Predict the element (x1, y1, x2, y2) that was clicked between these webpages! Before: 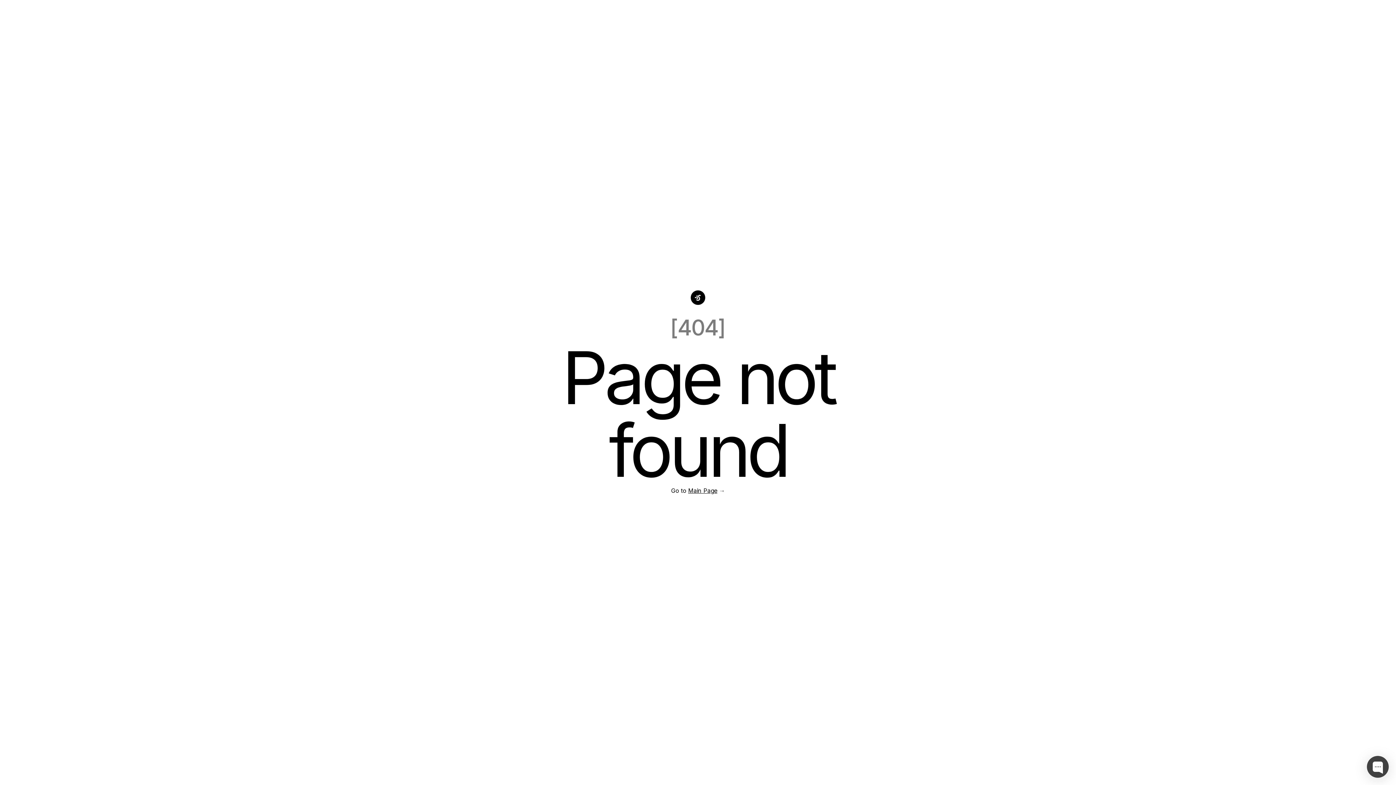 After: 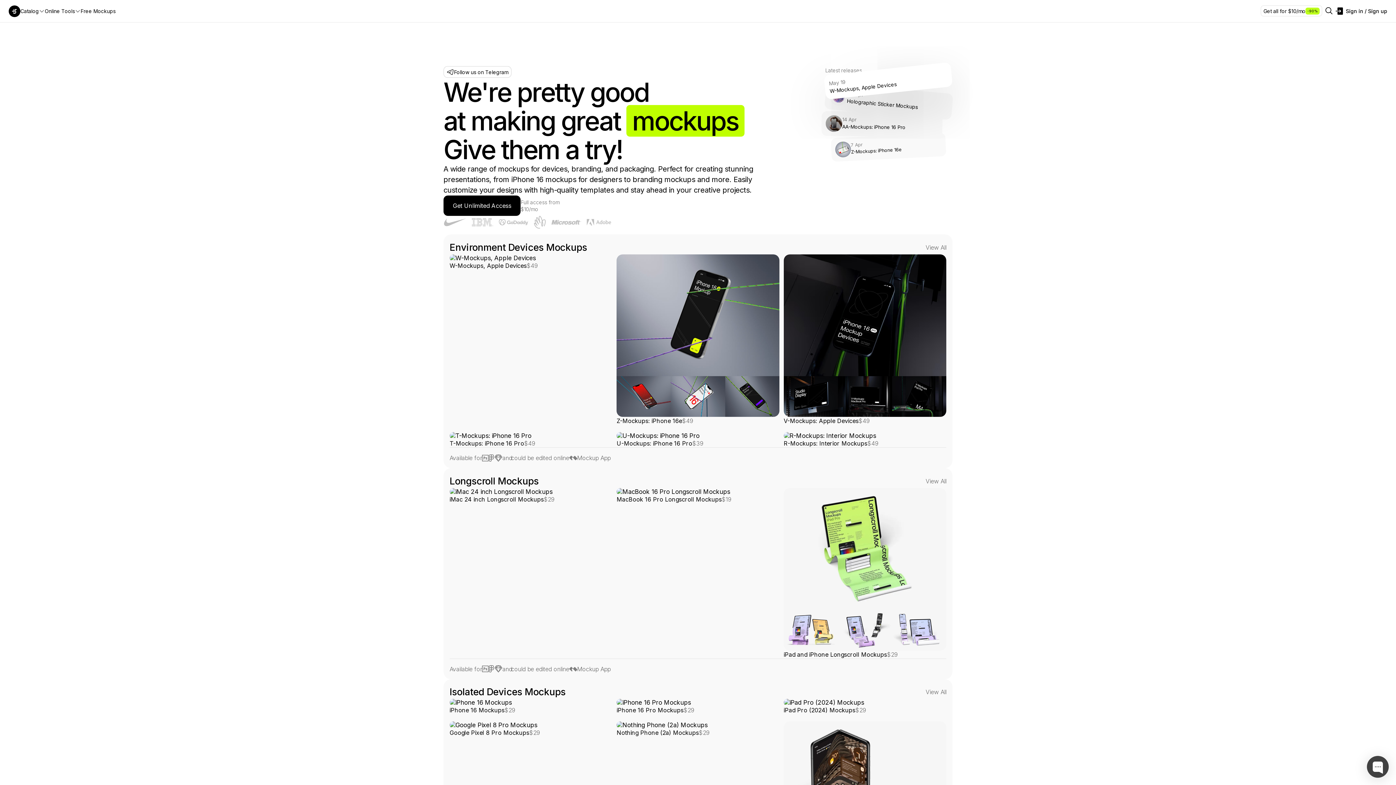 Action: bbox: (688, 486, 717, 494) label: Main Page